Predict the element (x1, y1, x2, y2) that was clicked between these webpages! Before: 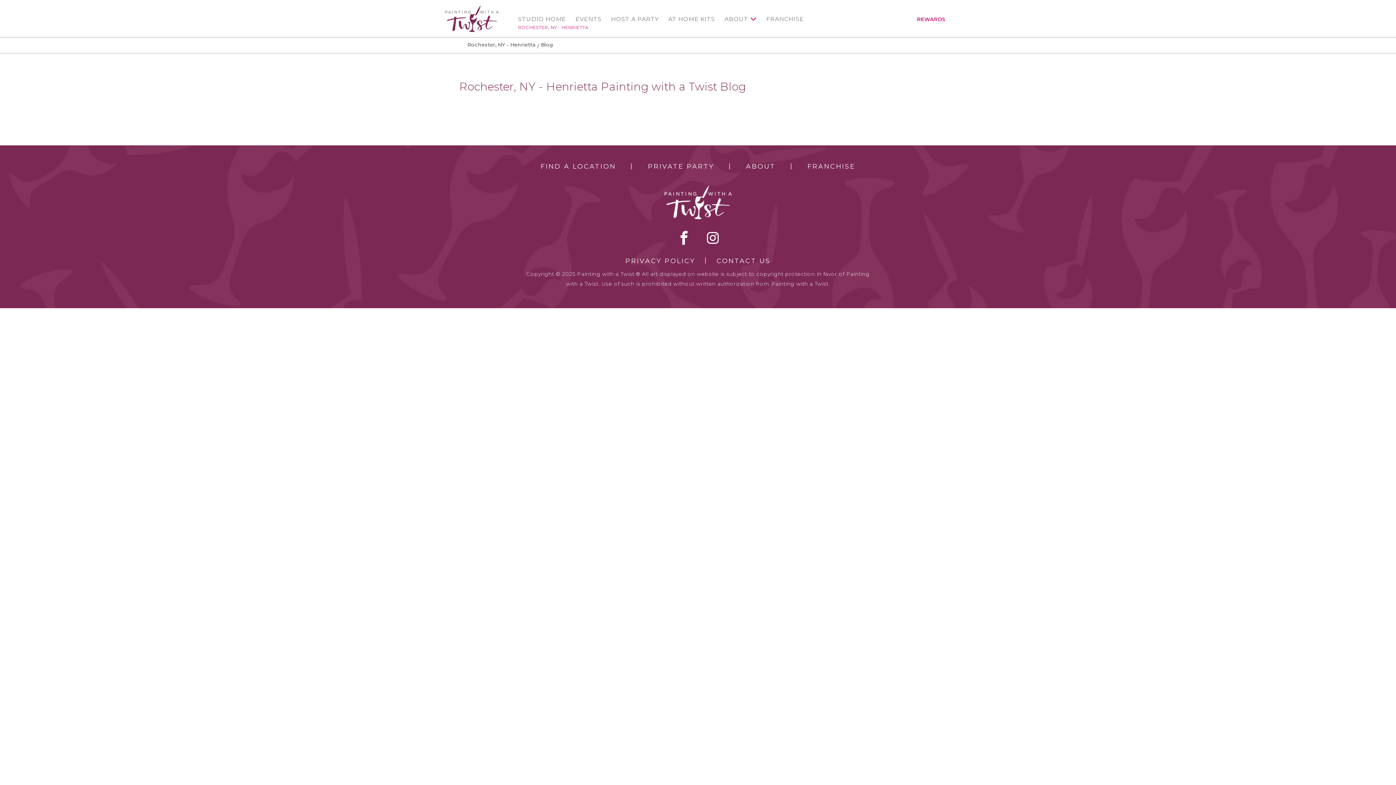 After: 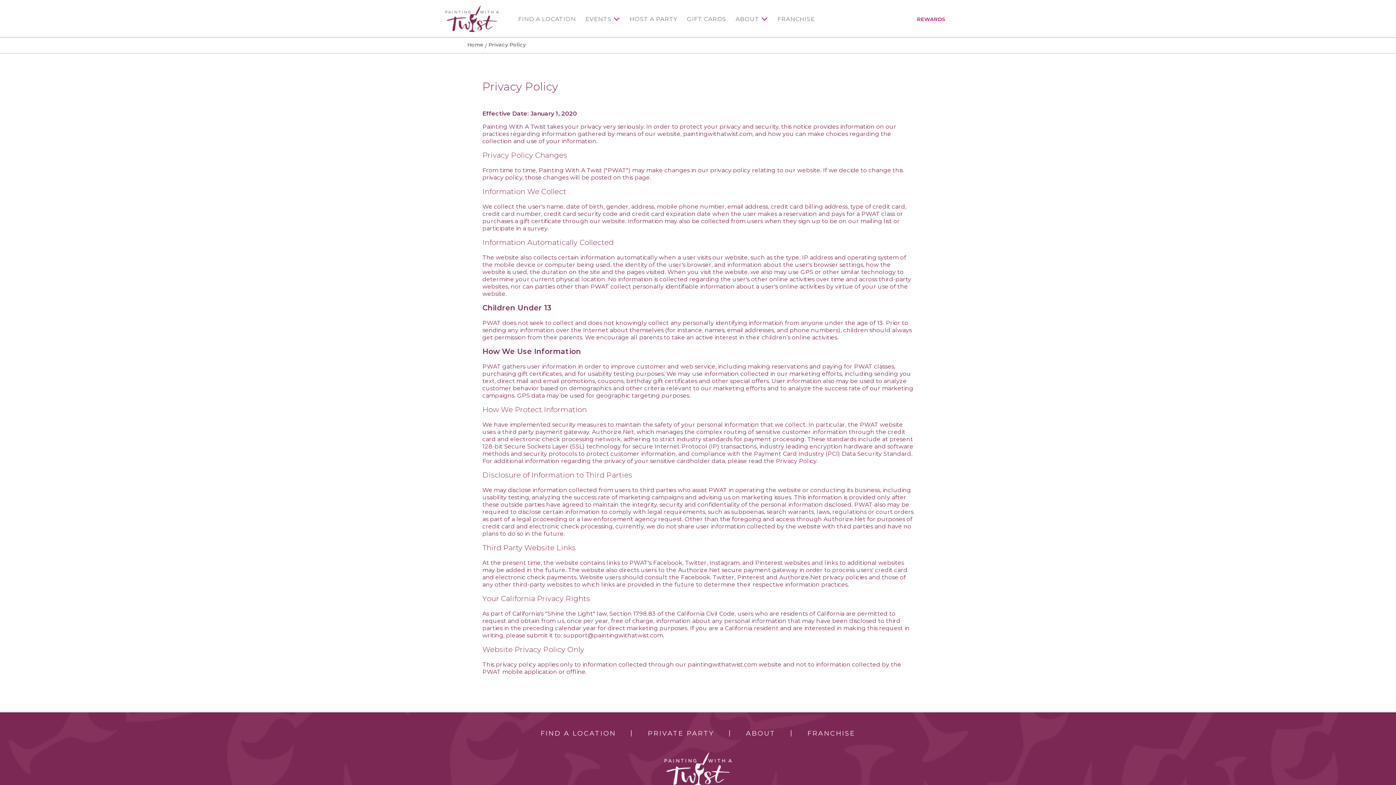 Action: bbox: (625, 255, 695, 266) label: PRIVACY POLICY